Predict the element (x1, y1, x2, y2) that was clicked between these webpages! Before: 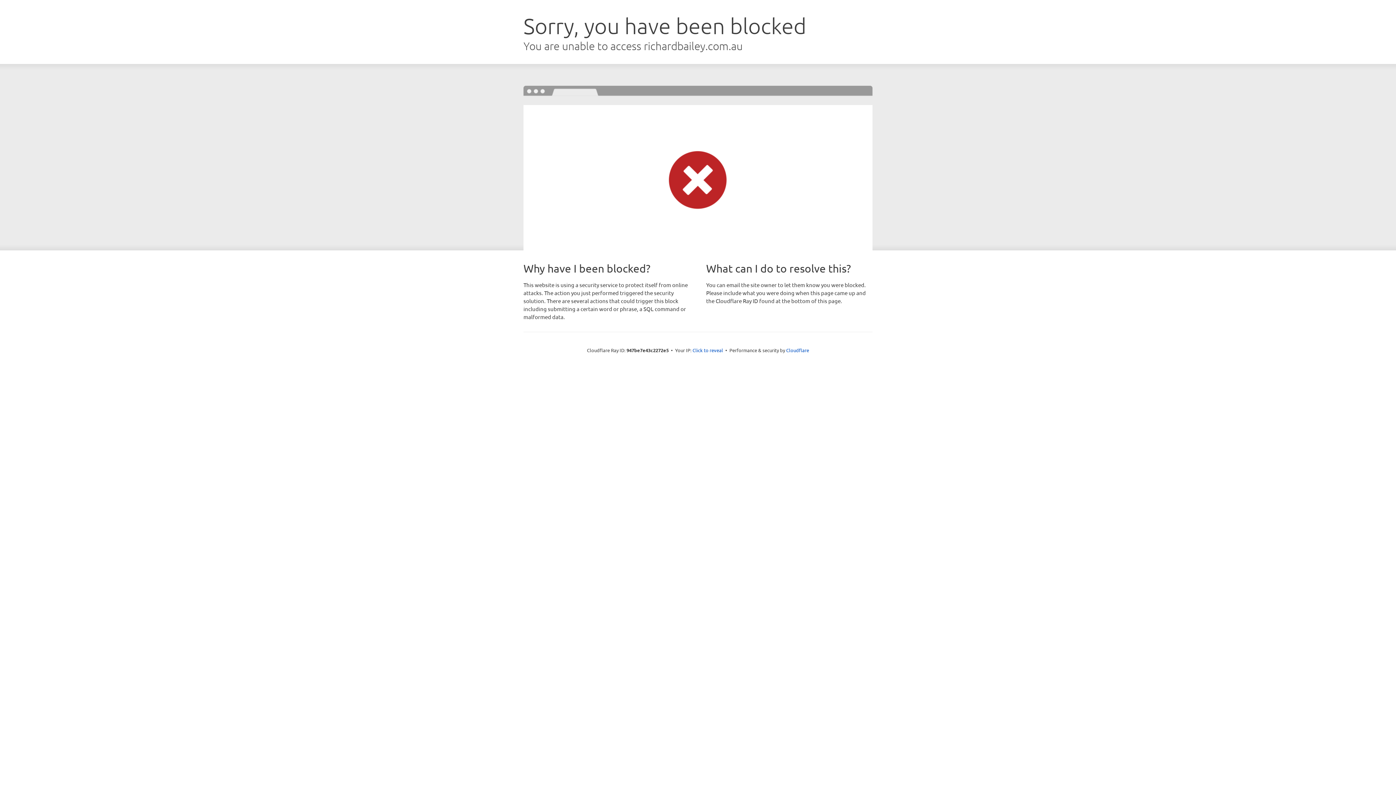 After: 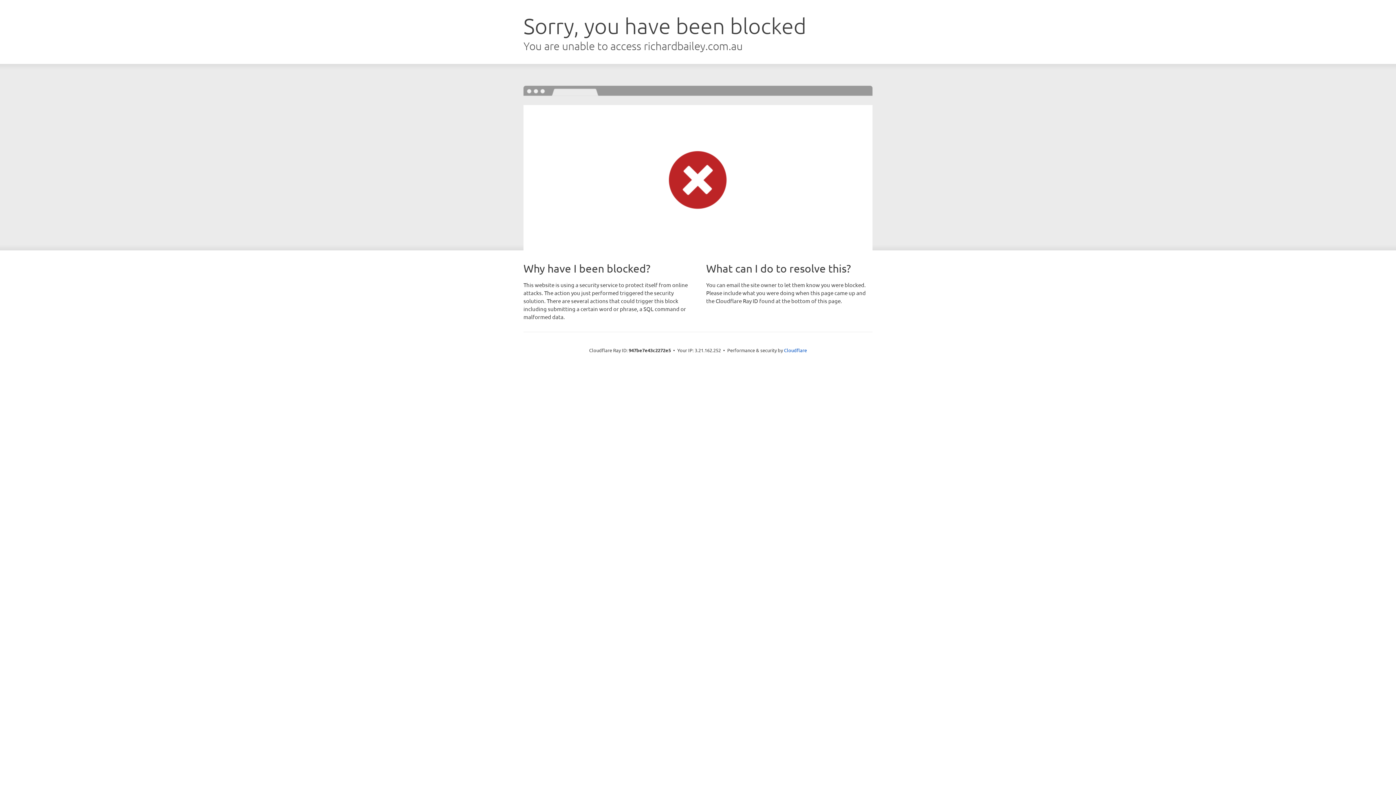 Action: bbox: (692, 346, 723, 353) label: Click to reveal